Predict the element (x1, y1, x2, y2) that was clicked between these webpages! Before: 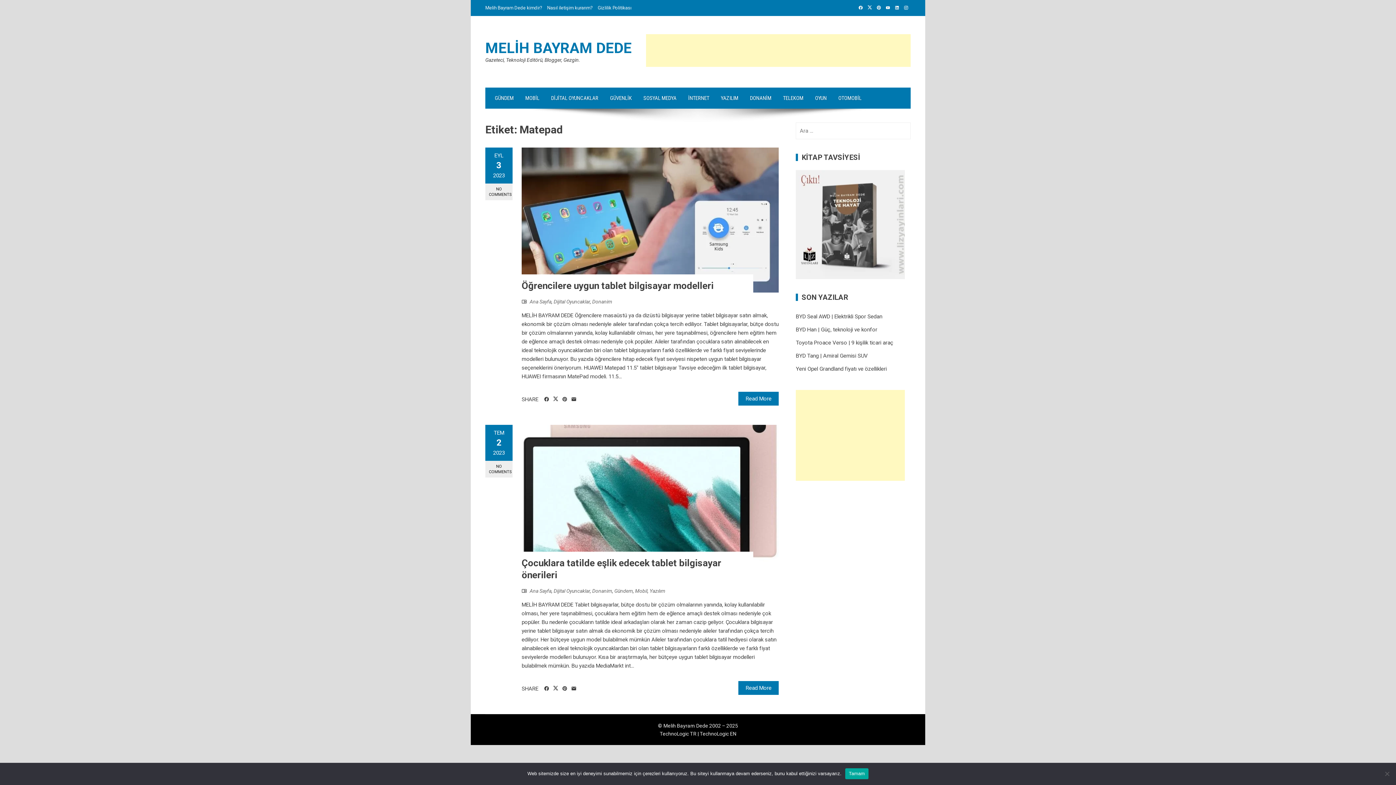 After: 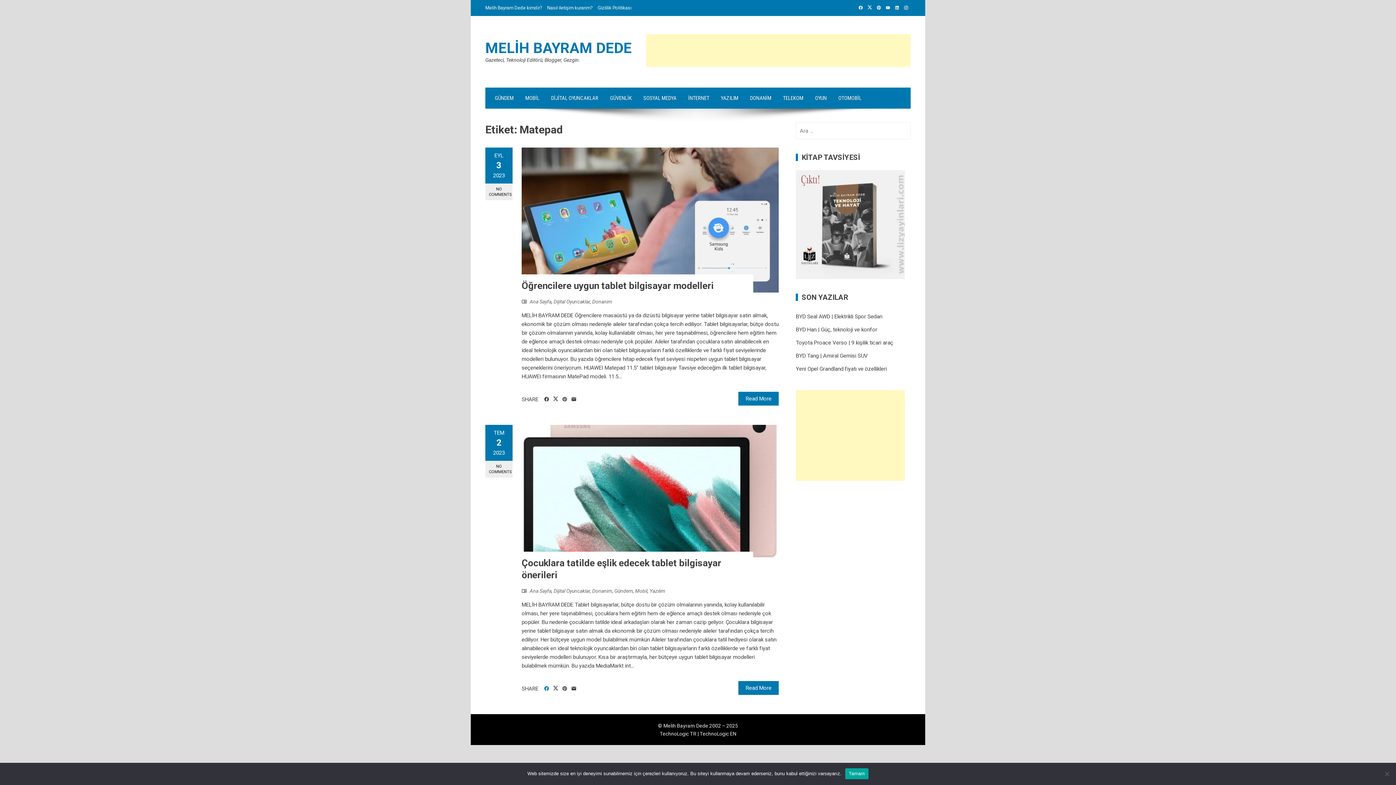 Action: bbox: (542, 681, 551, 696)